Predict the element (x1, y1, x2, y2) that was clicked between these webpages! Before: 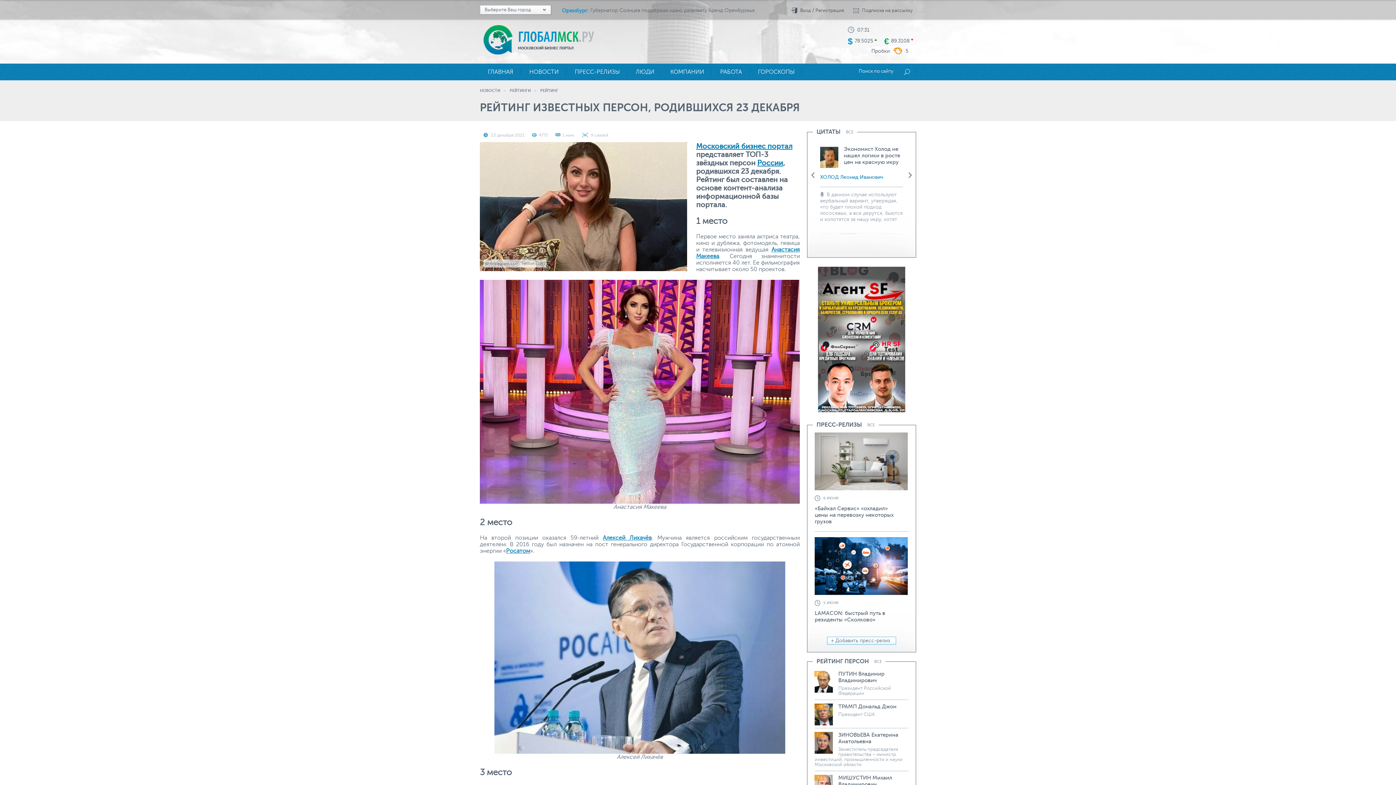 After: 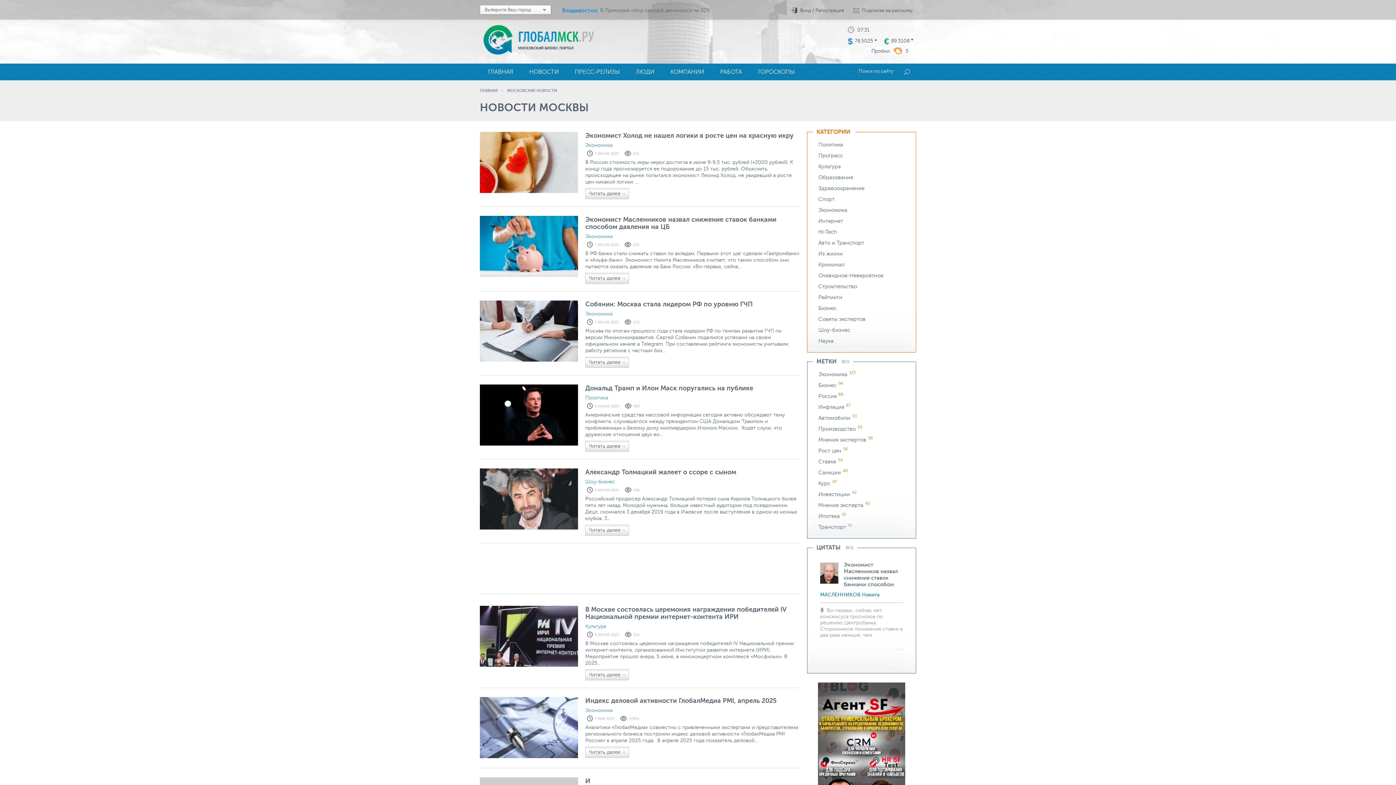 Action: label: НОВОСТИ bbox: (521, 63, 566, 80)